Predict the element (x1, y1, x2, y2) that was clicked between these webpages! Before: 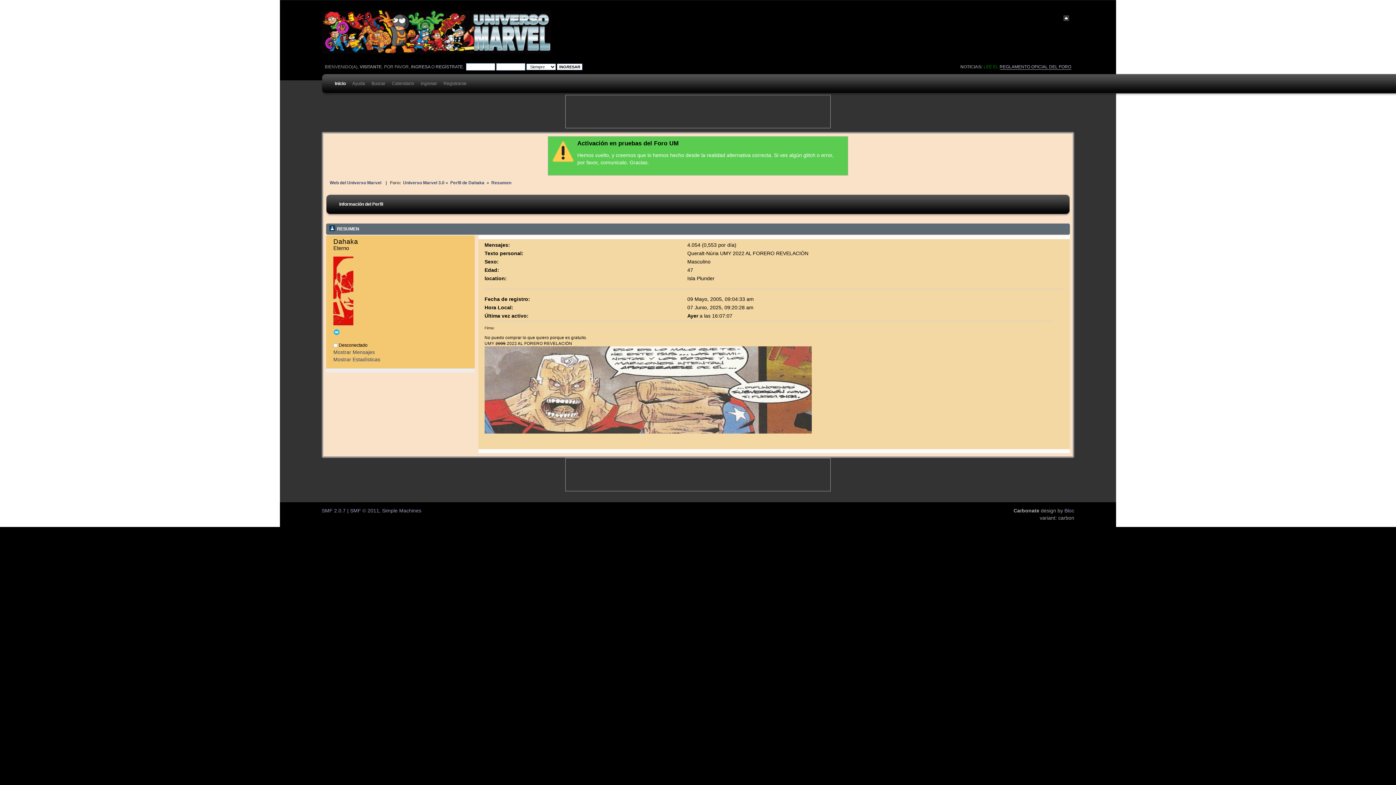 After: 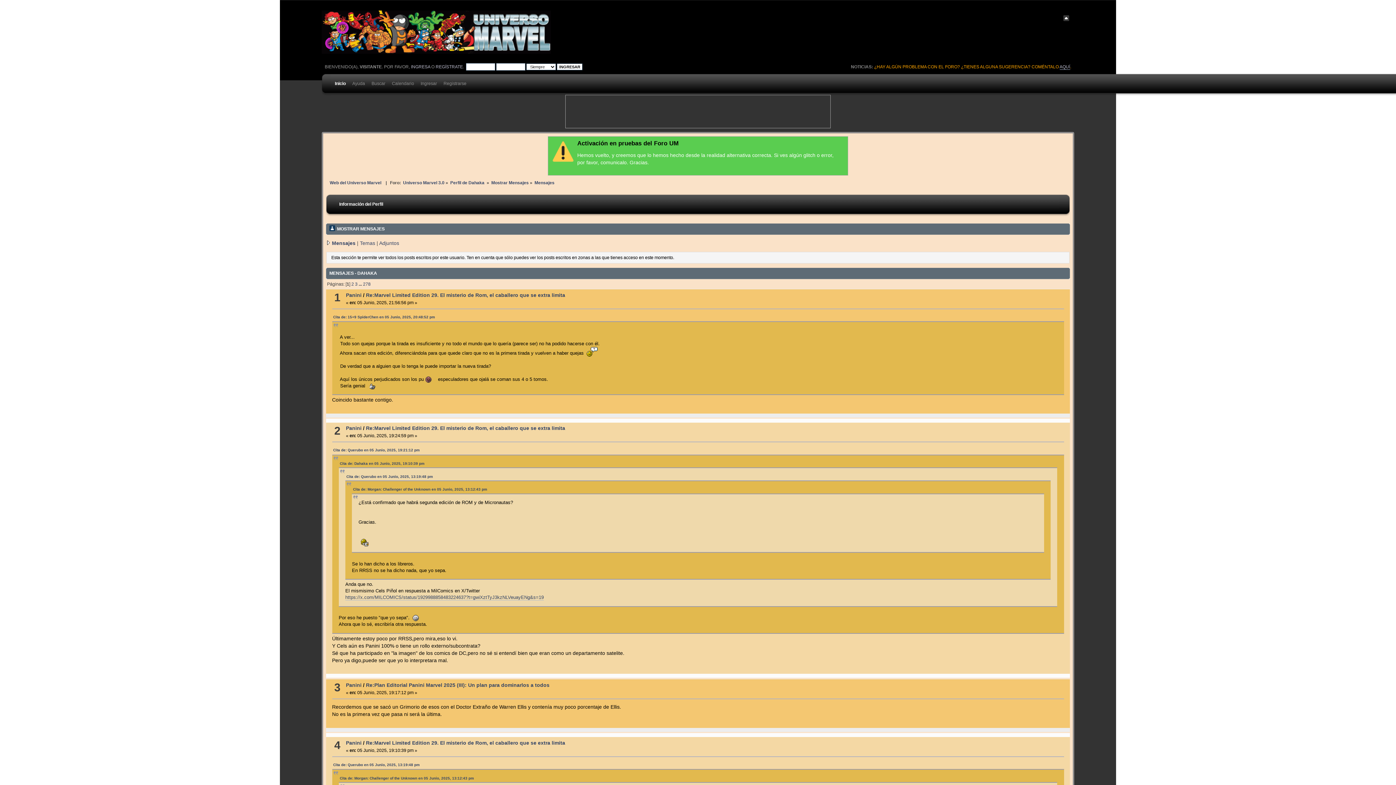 Action: label: Mostrar Mensajes bbox: (333, 349, 374, 355)